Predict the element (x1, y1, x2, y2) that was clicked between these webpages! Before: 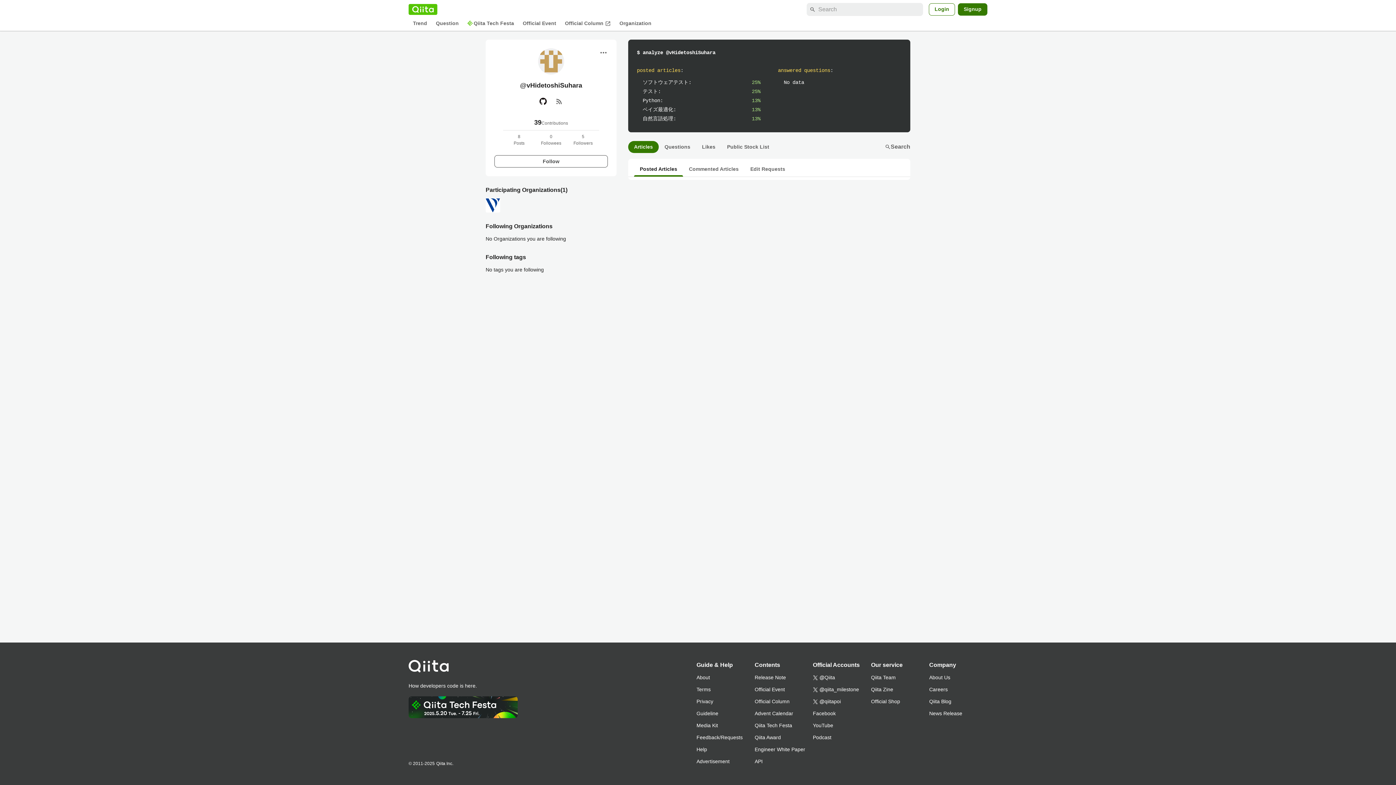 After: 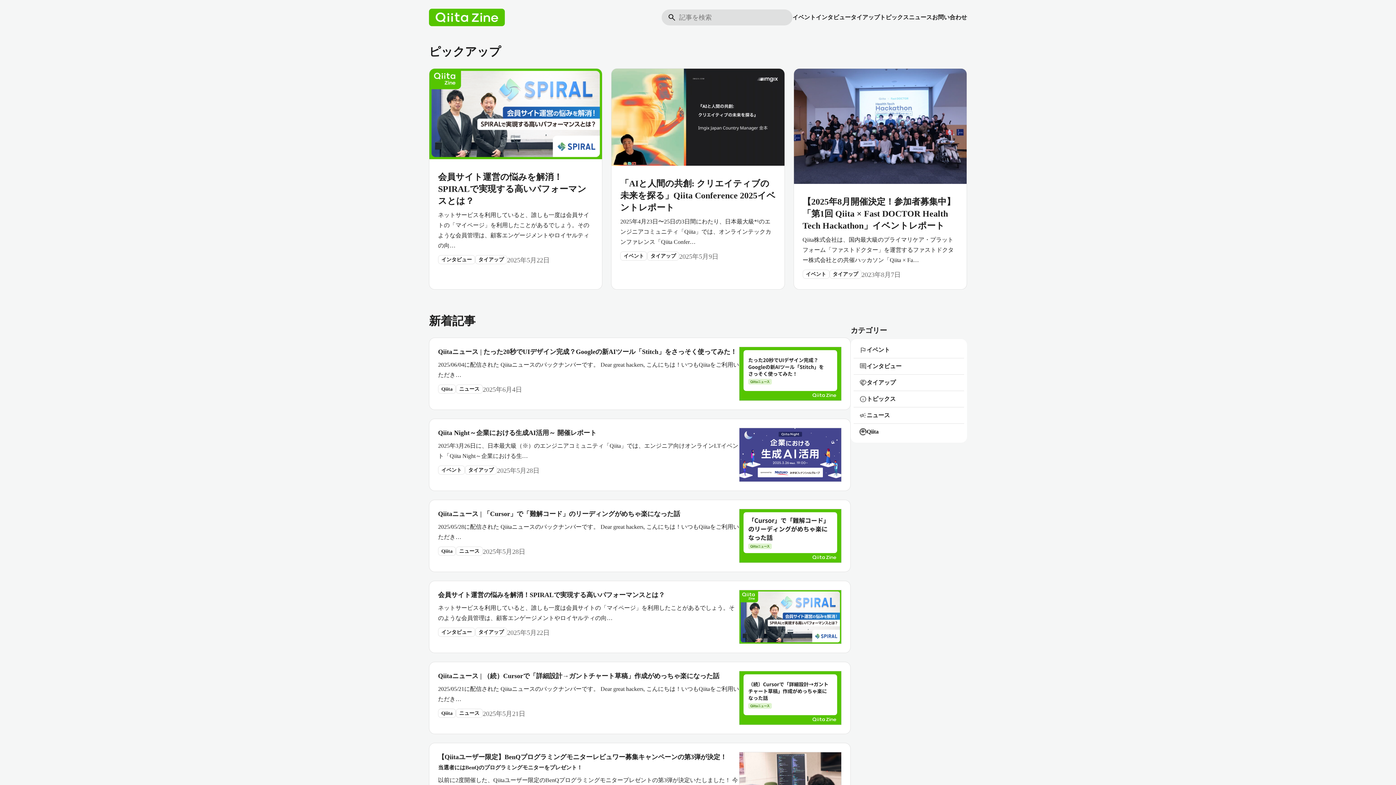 Action: label: Official Column bbox: (754, 696, 813, 708)